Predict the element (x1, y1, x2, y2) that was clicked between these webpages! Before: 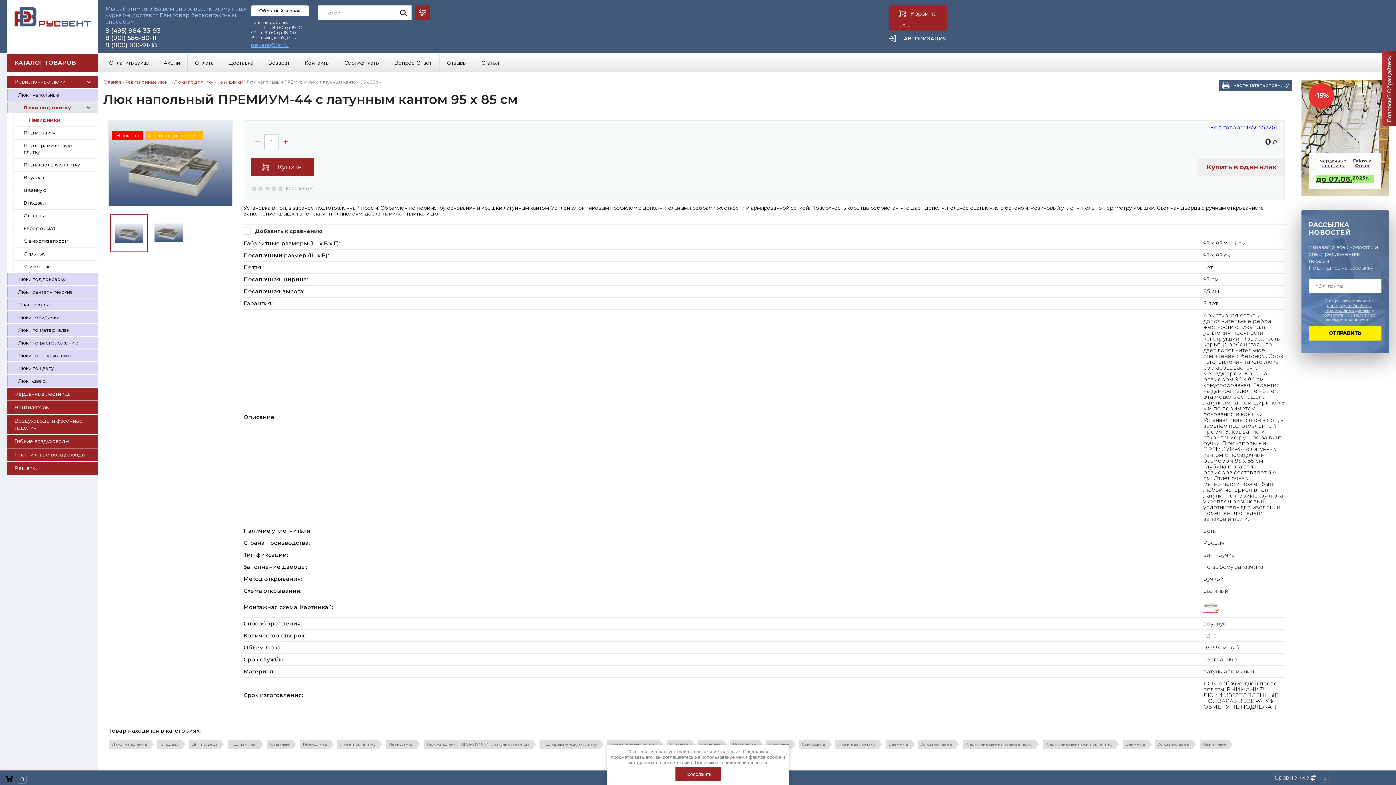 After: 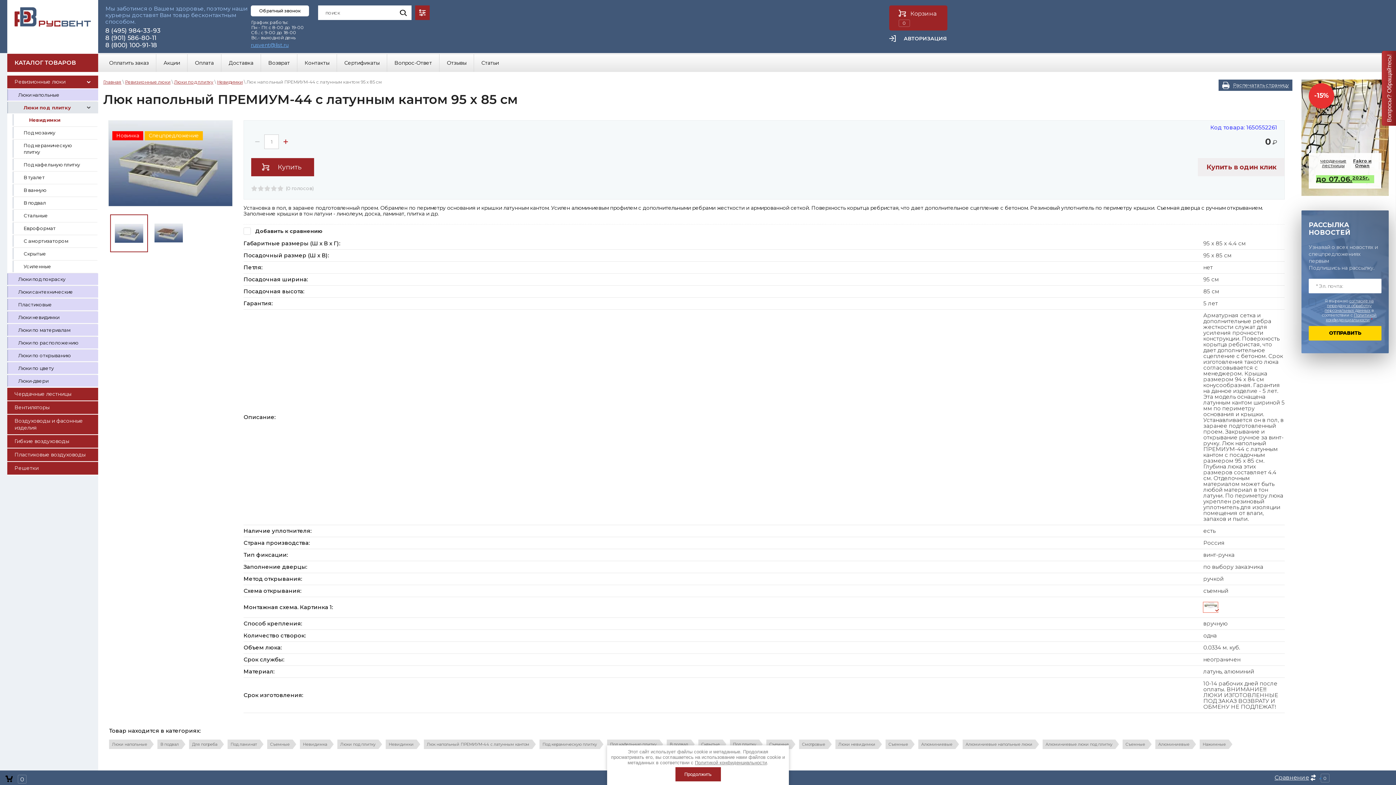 Action: bbox: (1309, 326, 1381, 340) label: ОТПРАВИТЬ